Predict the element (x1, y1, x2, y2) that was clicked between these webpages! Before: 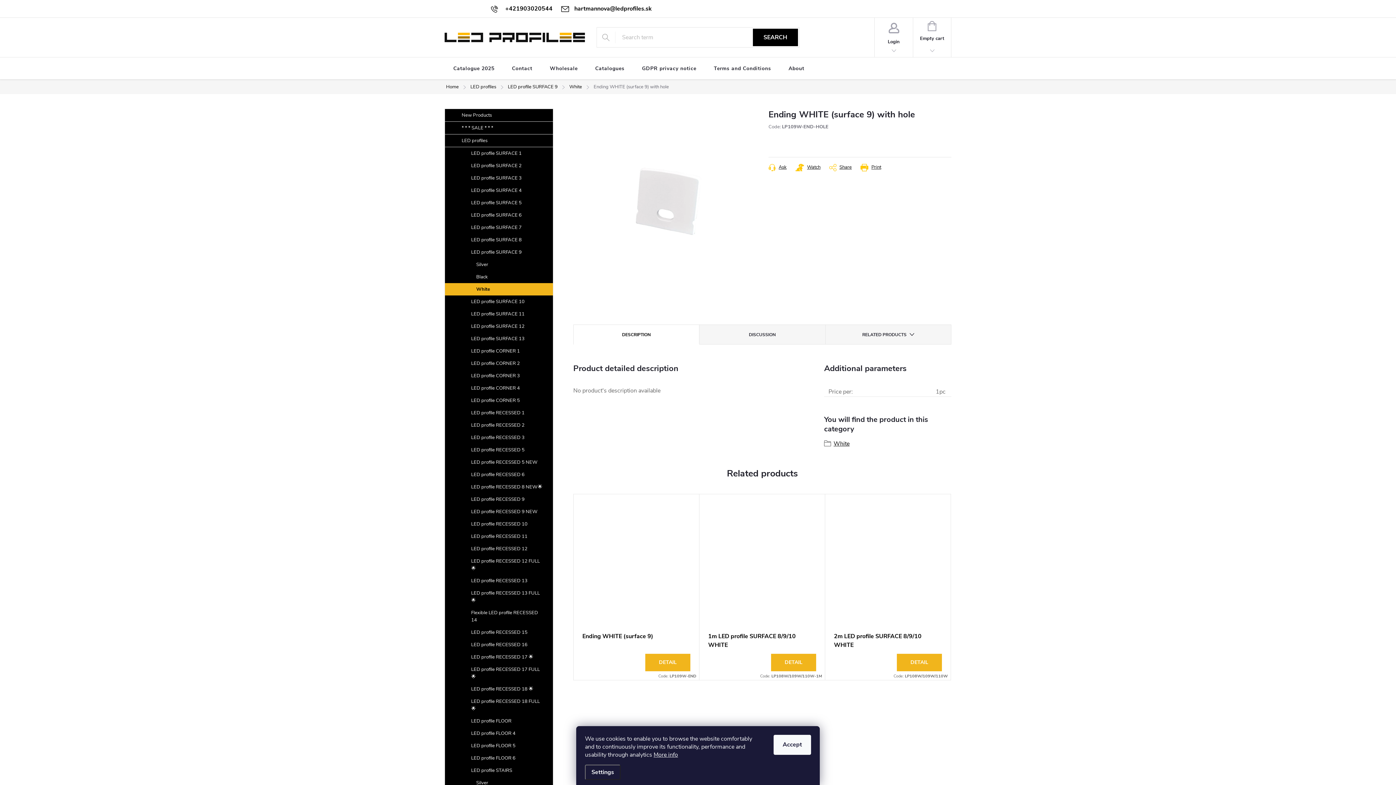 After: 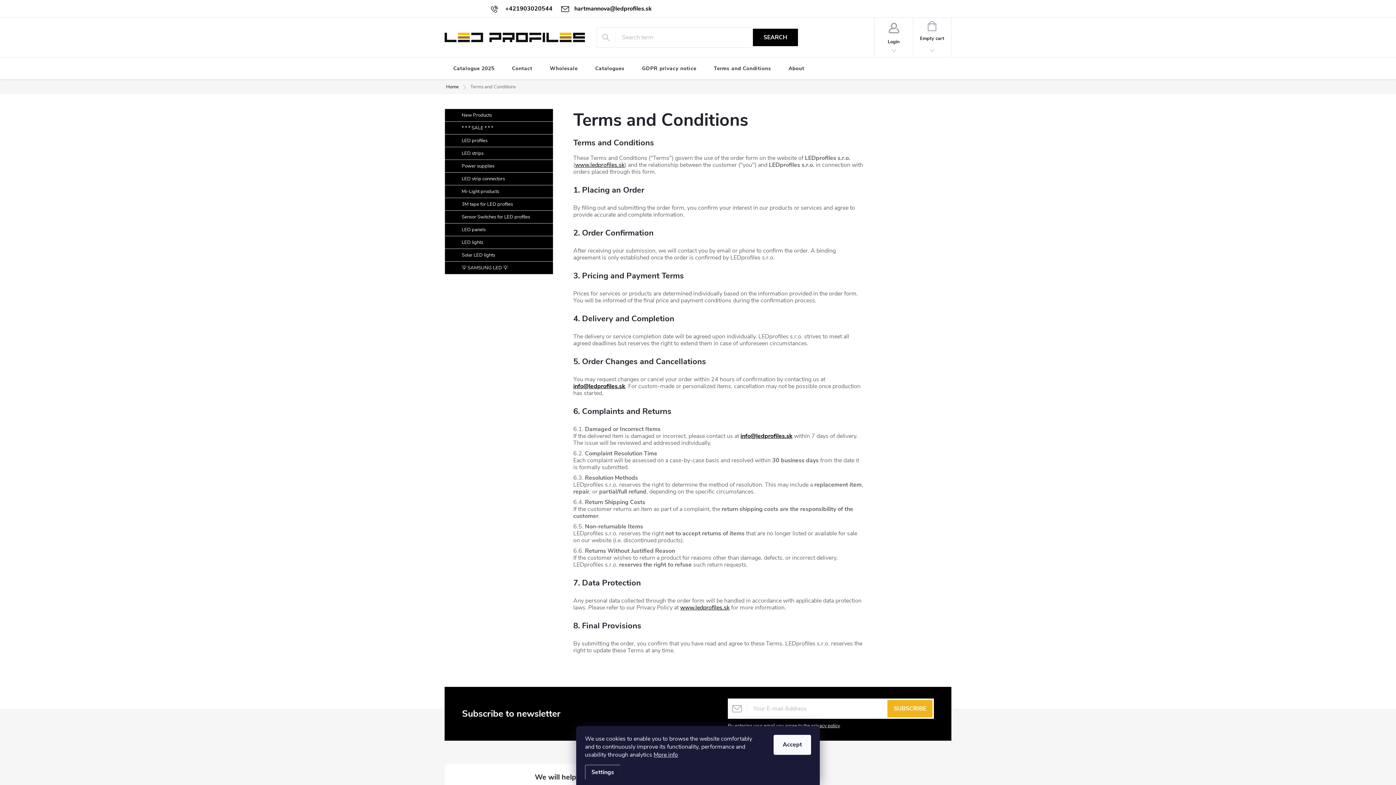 Action: label: Terms and Conditions bbox: (705, 57, 780, 80)